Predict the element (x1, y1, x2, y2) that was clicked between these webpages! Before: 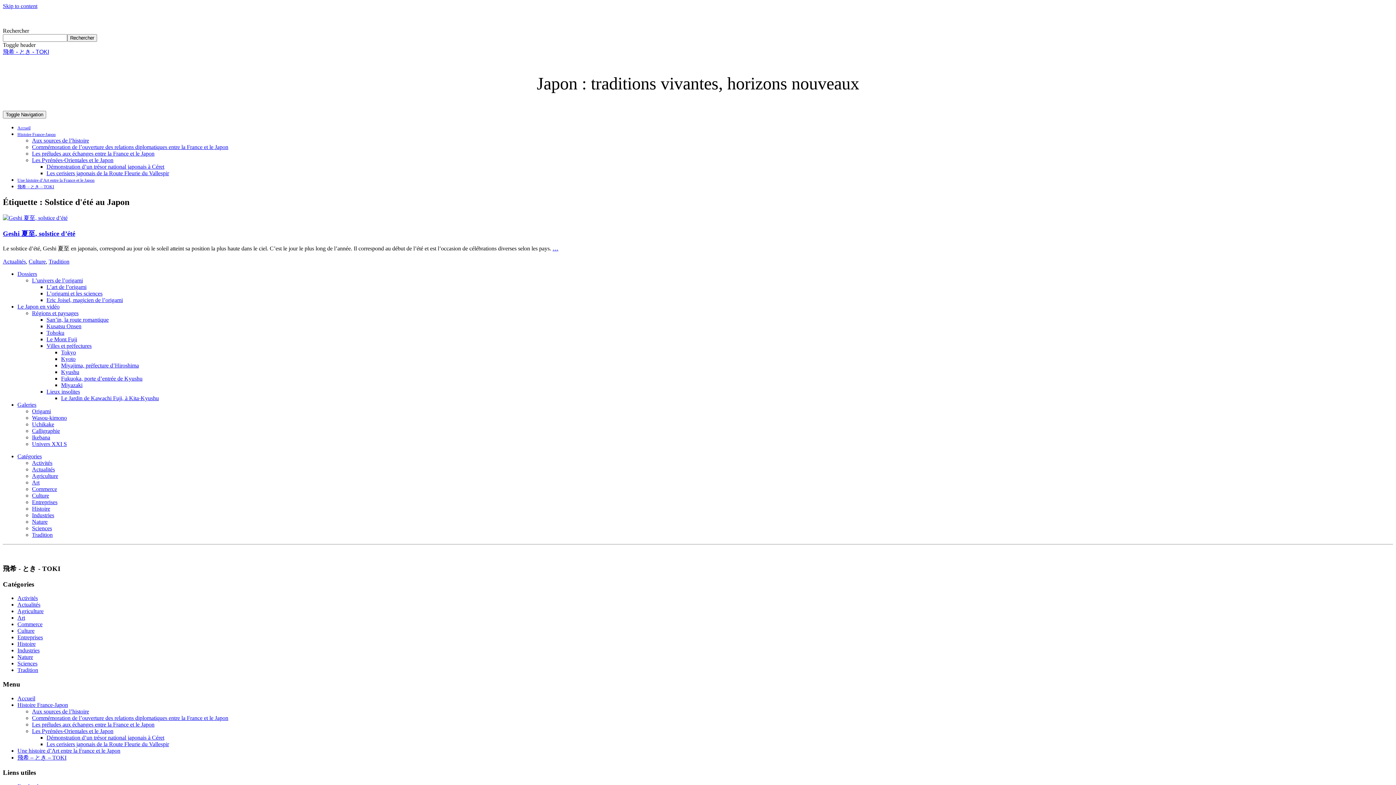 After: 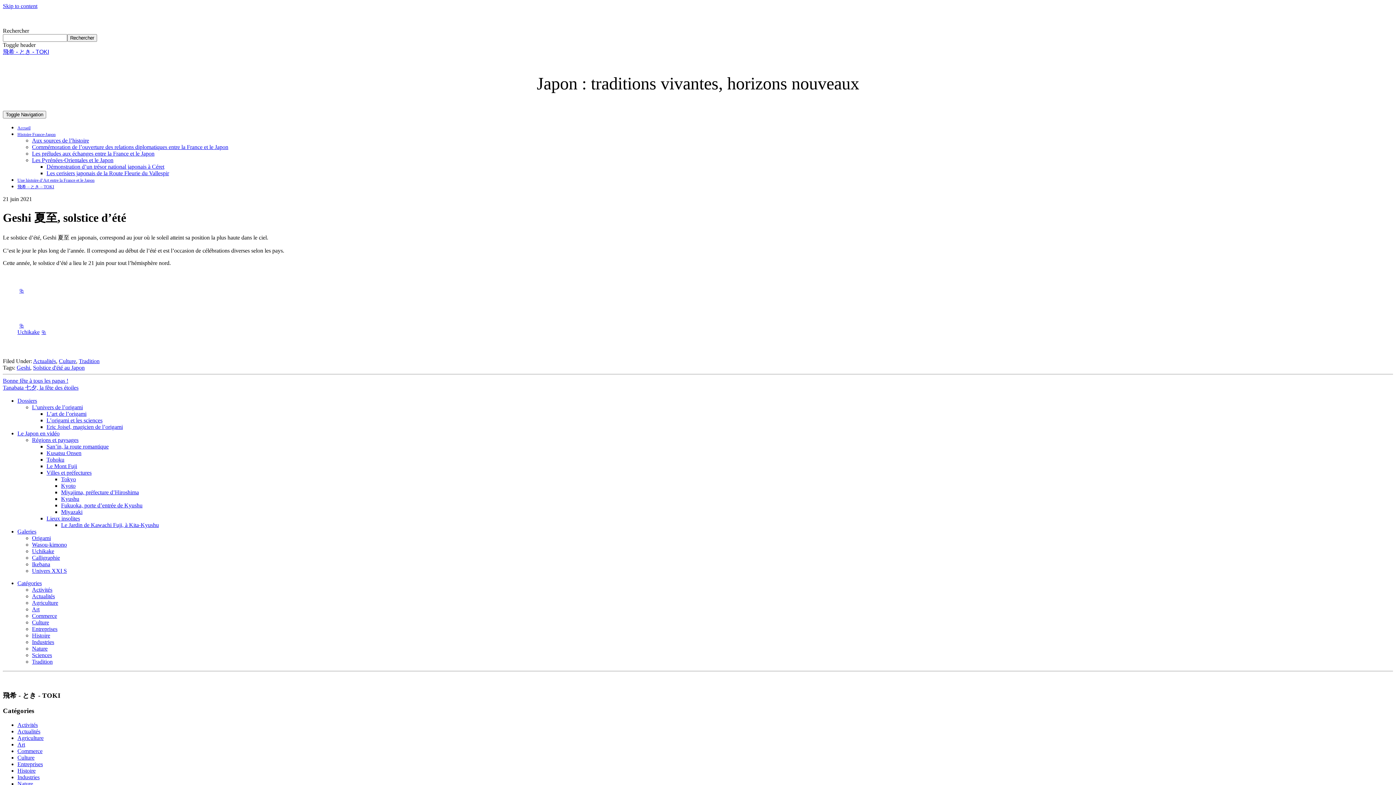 Action: bbox: (552, 245, 558, 251) label: …